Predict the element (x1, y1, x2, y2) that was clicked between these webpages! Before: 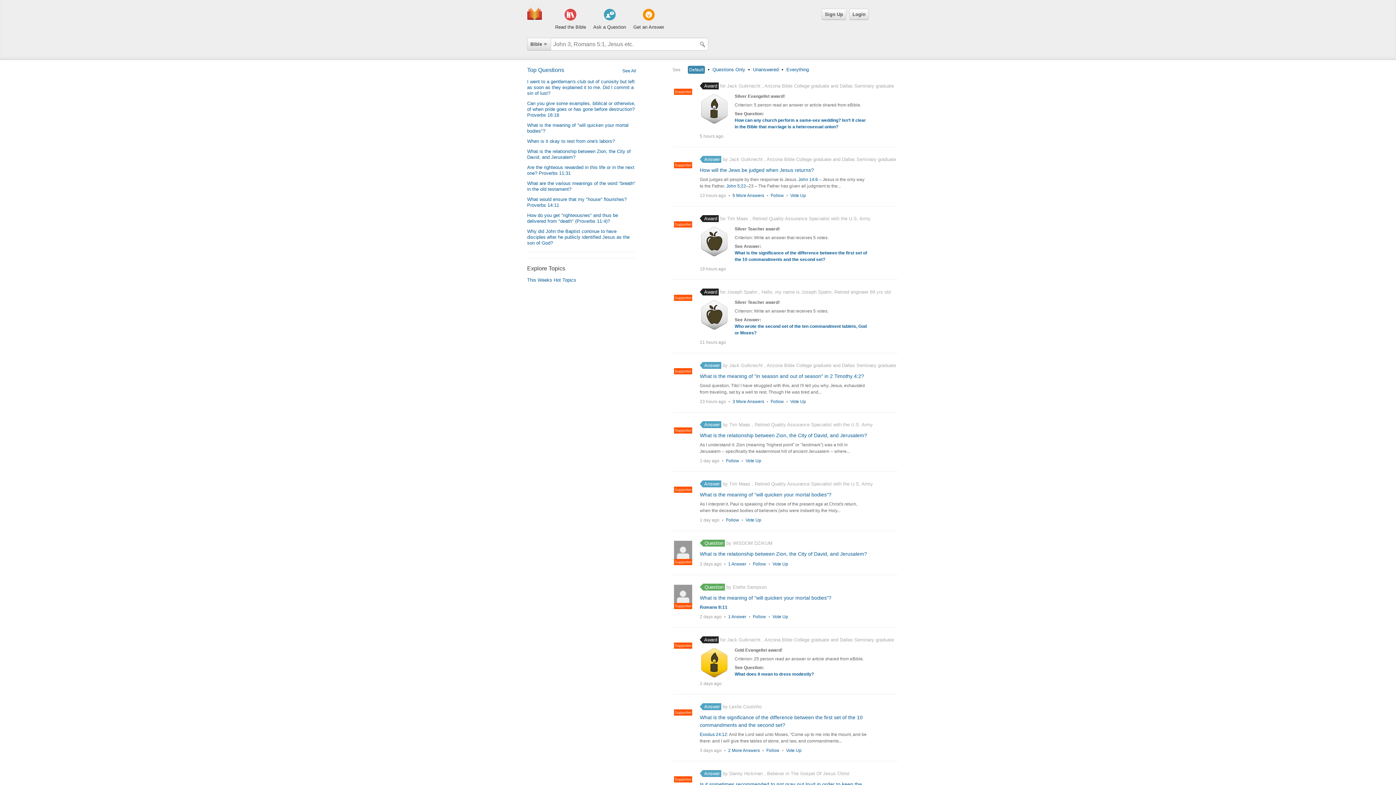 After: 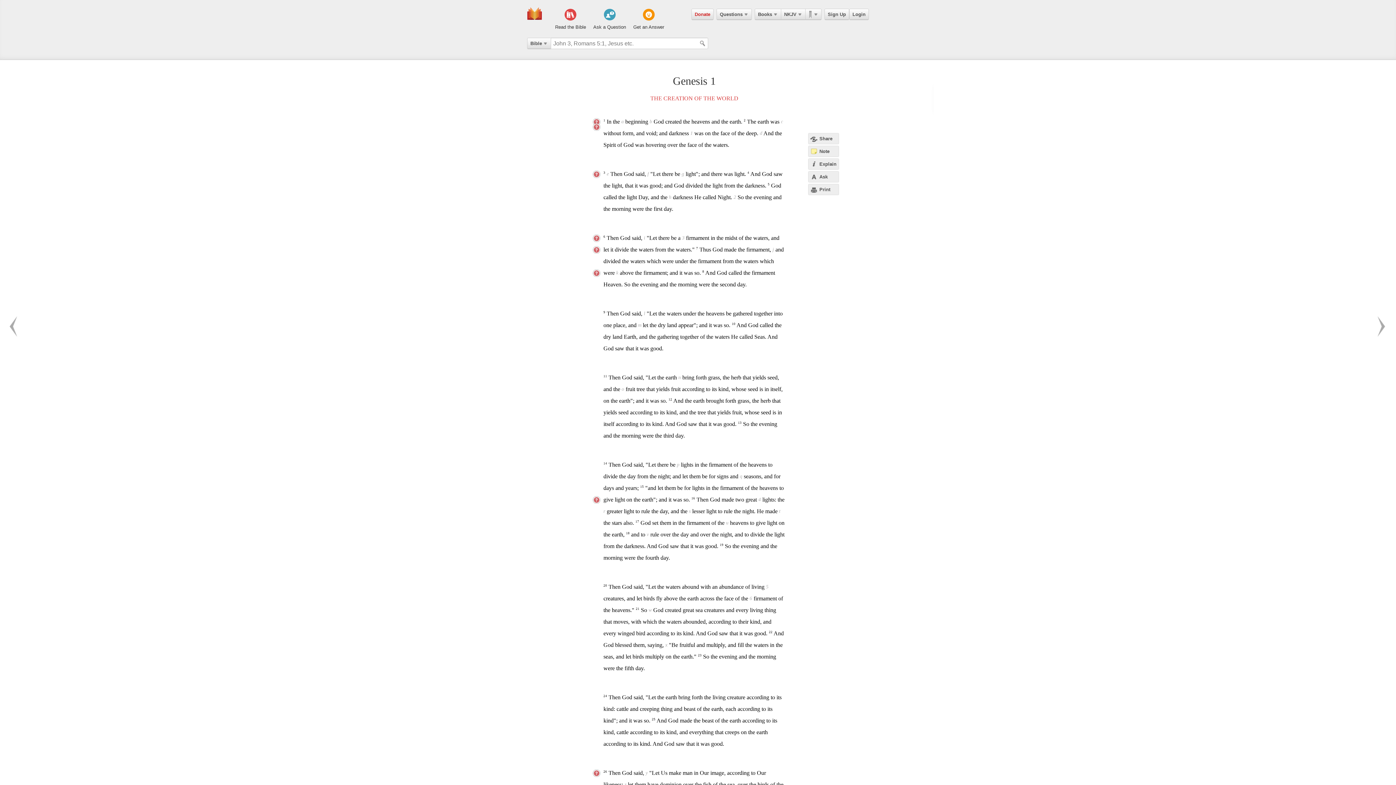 Action: bbox: (555, 8, 586, 30) label: Read the Bible